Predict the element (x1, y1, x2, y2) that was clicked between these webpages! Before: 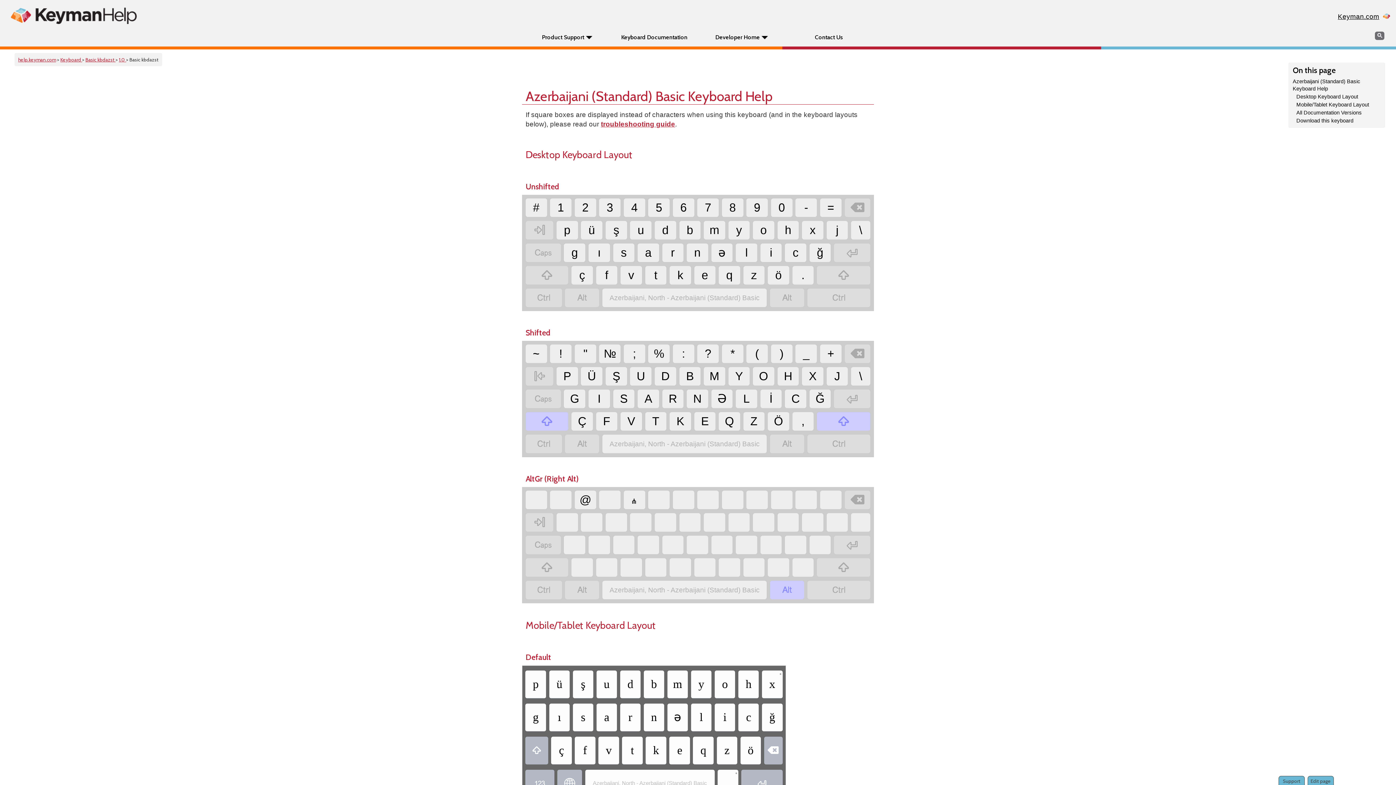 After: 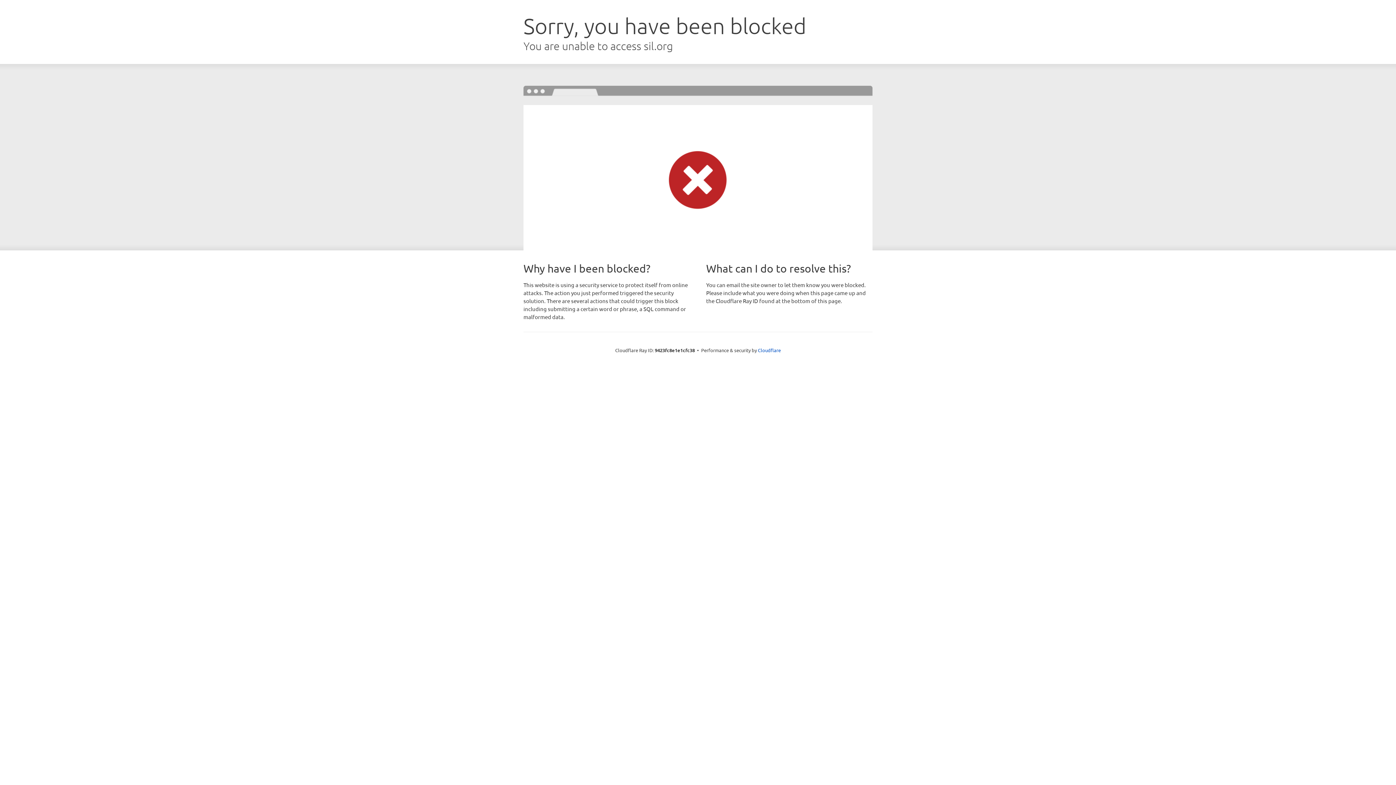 Action: bbox: (1283, 778, 1300, 784) label: Support